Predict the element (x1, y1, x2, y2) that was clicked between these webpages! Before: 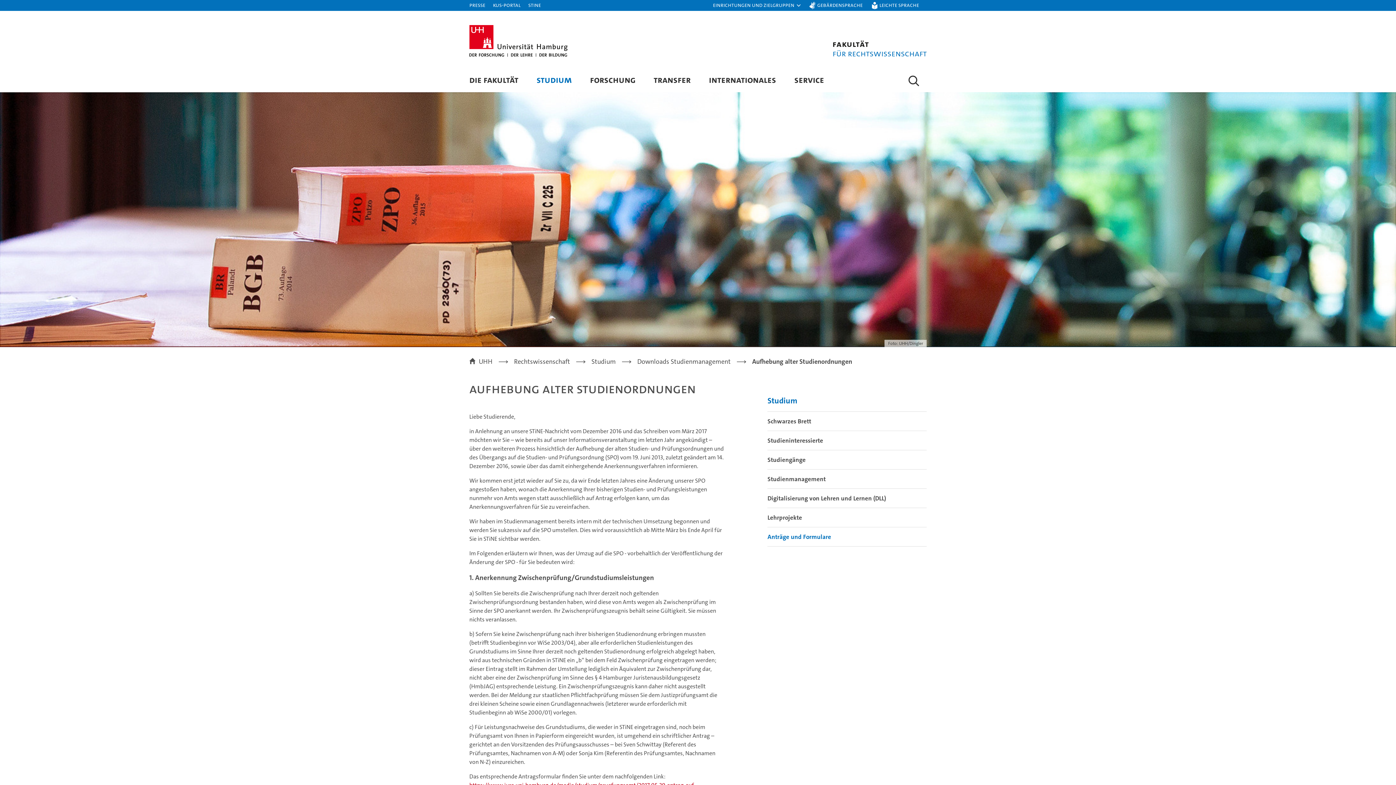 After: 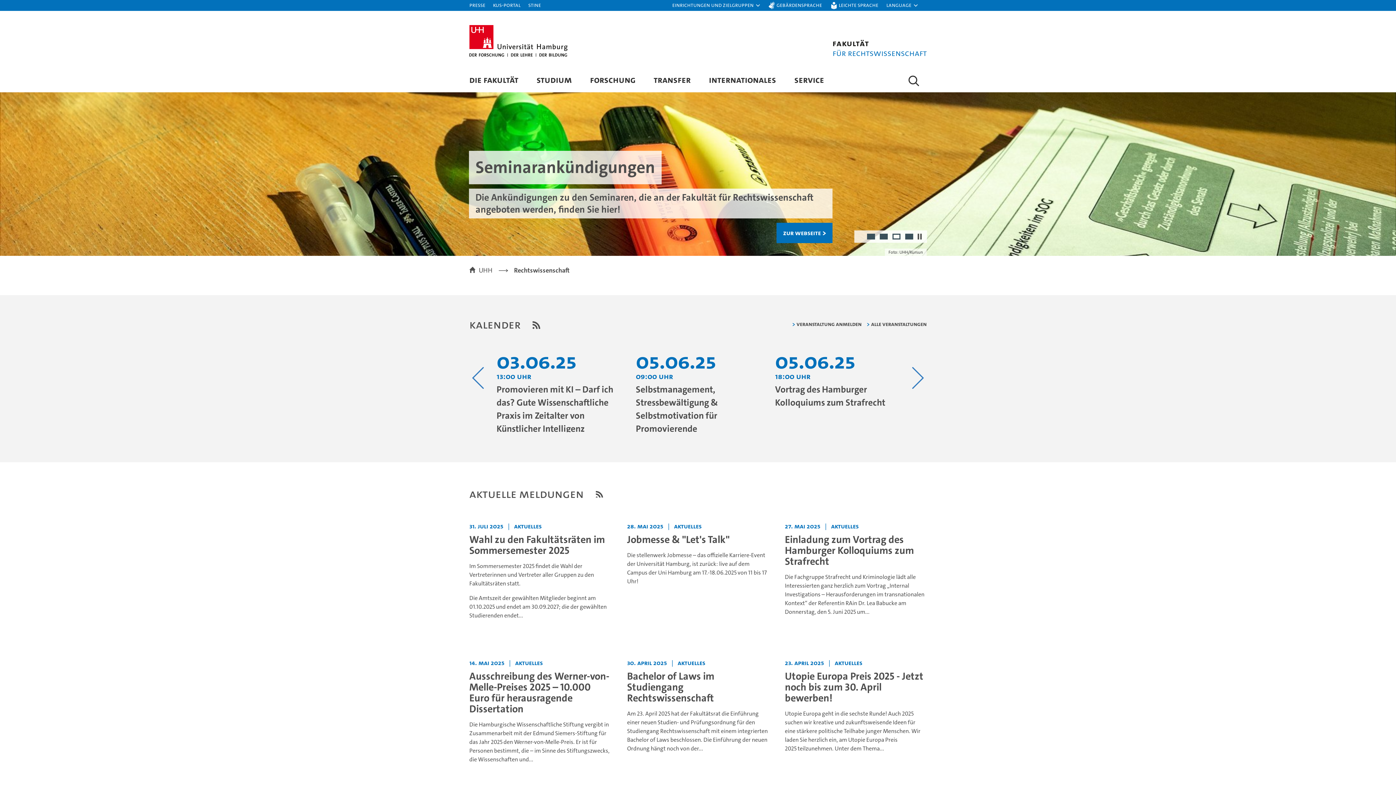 Action: label: Rechtswissenschaft bbox: (514, 358, 570, 365)